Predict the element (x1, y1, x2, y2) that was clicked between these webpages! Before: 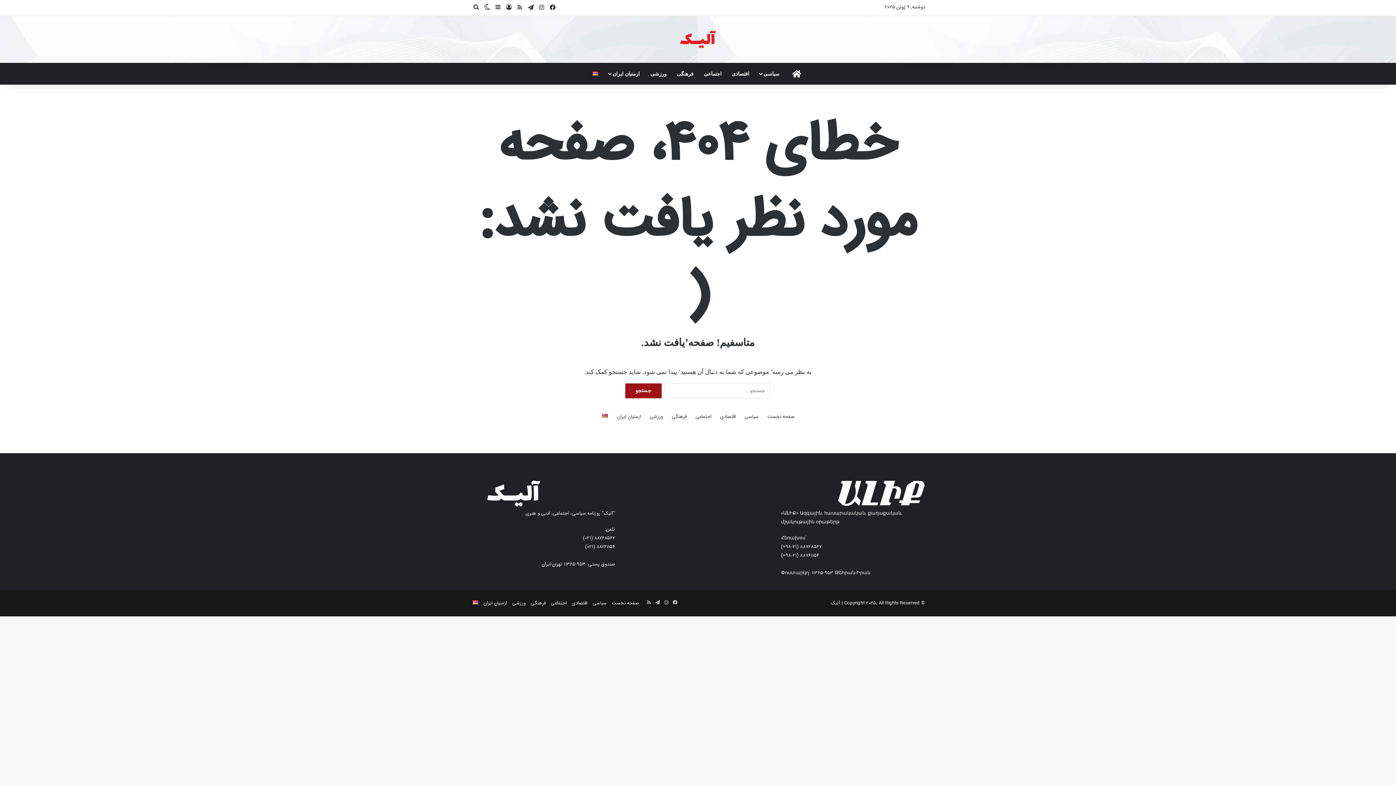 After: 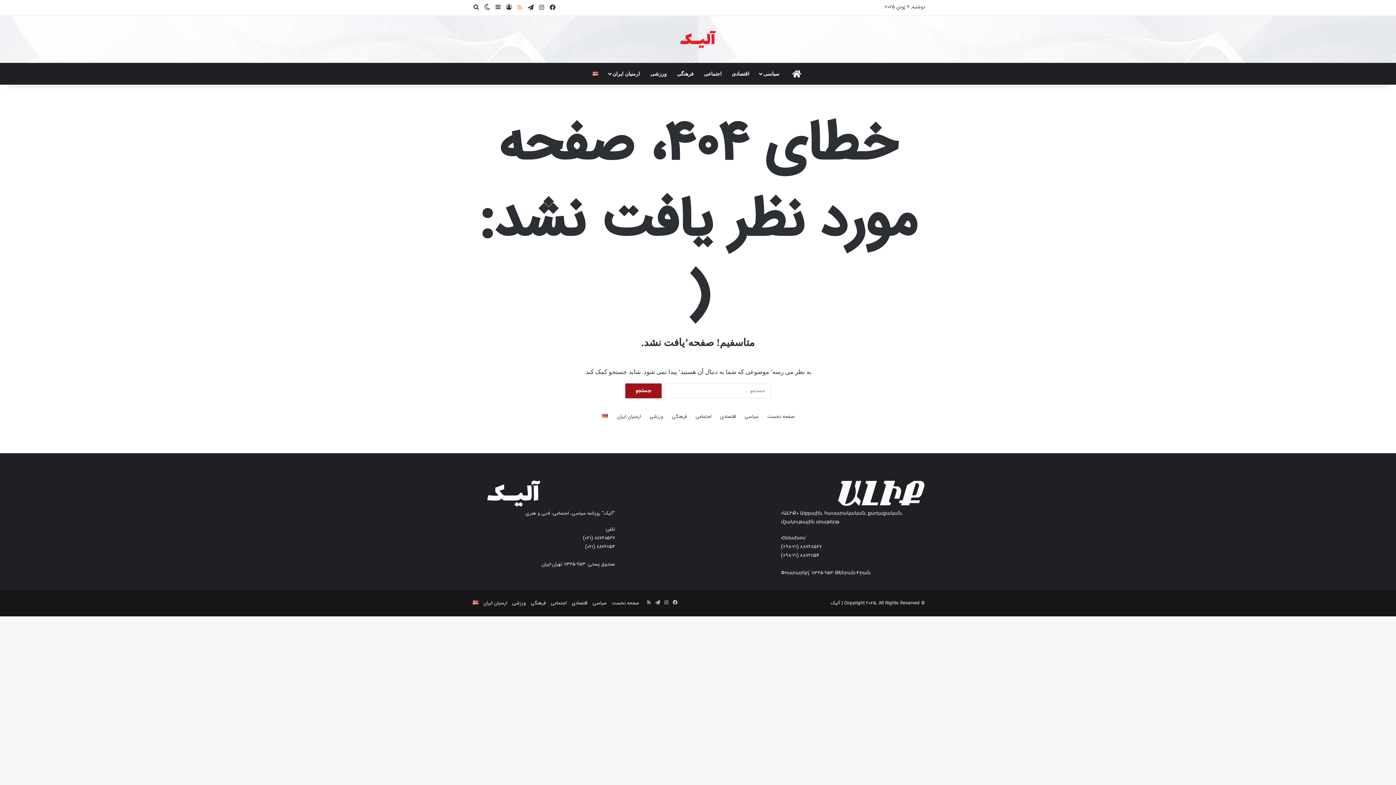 Action: label: خوراک bbox: (514, 0, 525, 15)